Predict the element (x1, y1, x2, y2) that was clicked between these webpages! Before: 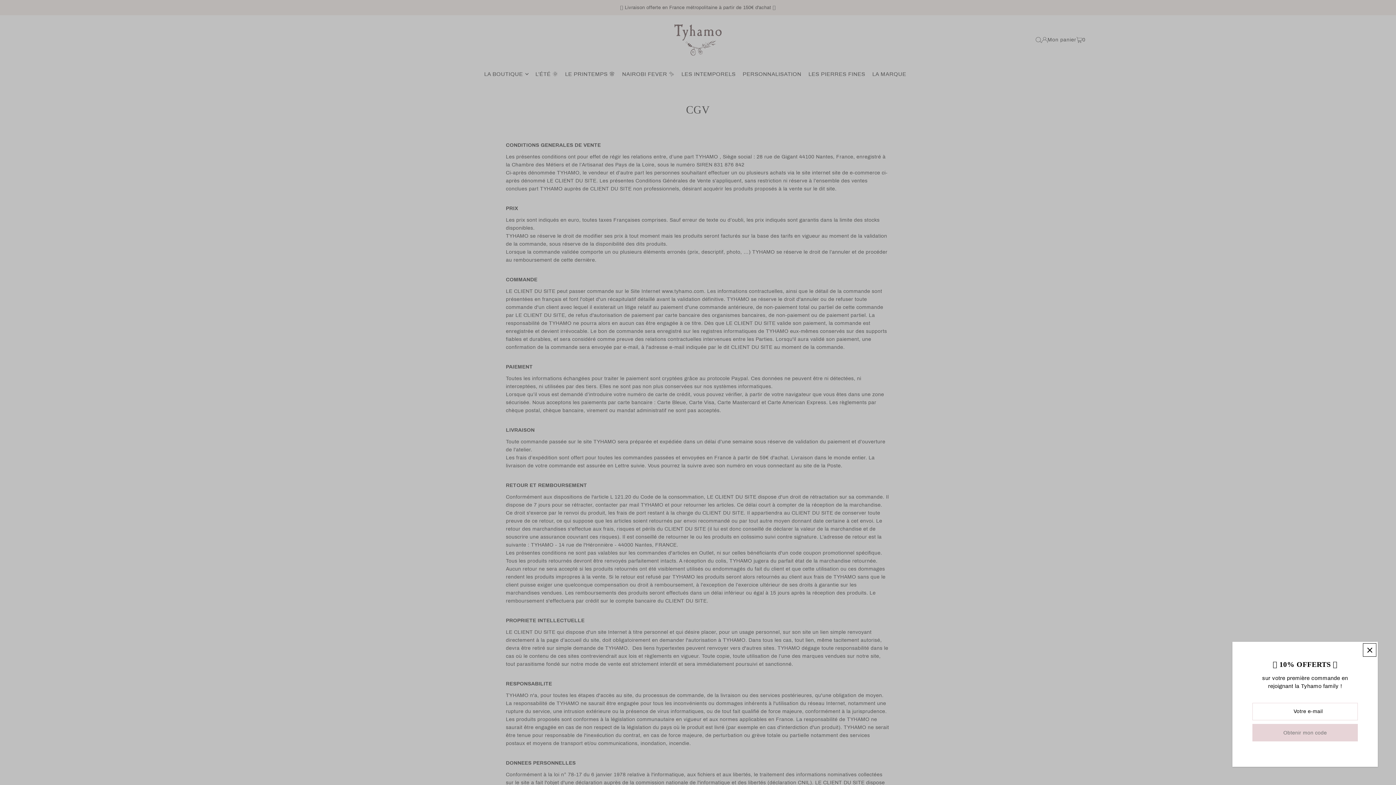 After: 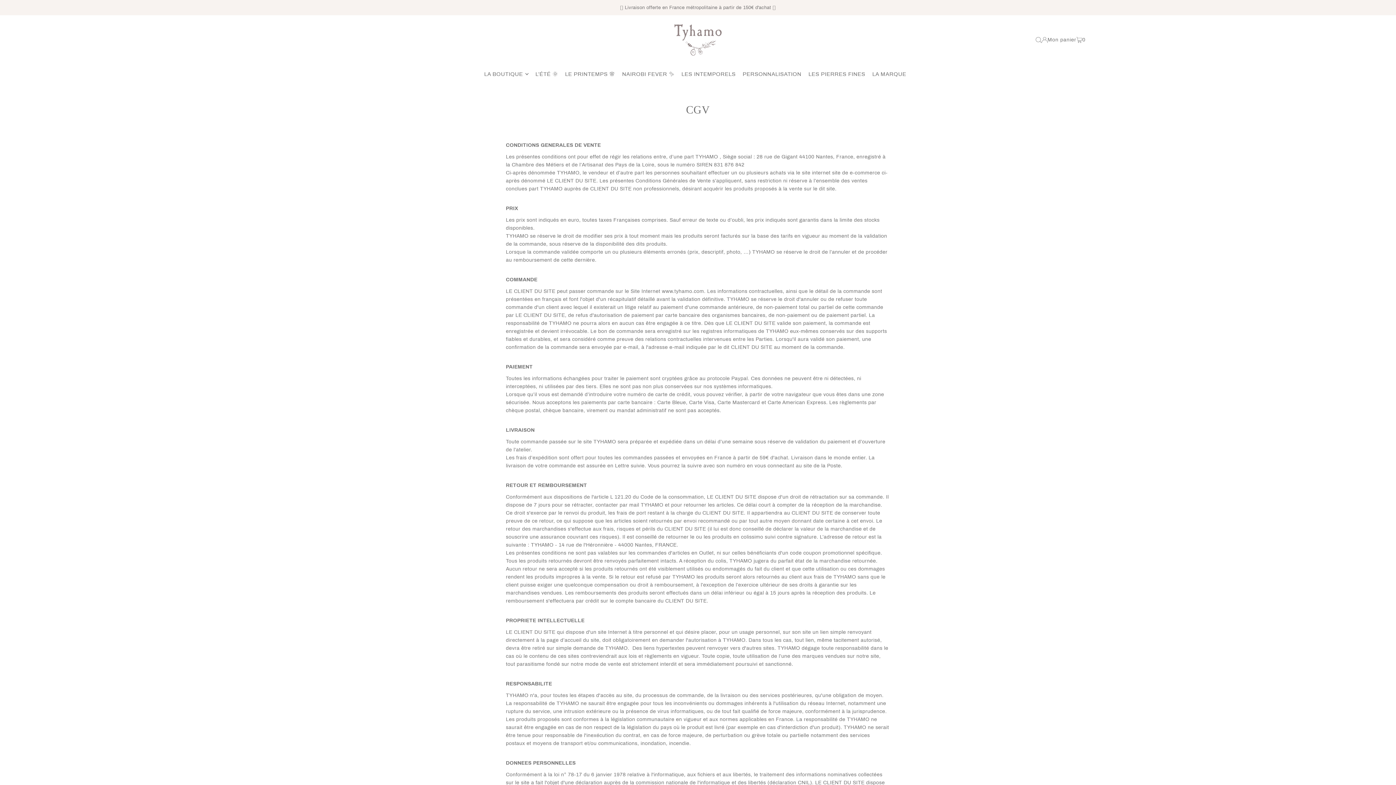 Action: bbox: (1363, 644, 1376, 656) label: Close popup